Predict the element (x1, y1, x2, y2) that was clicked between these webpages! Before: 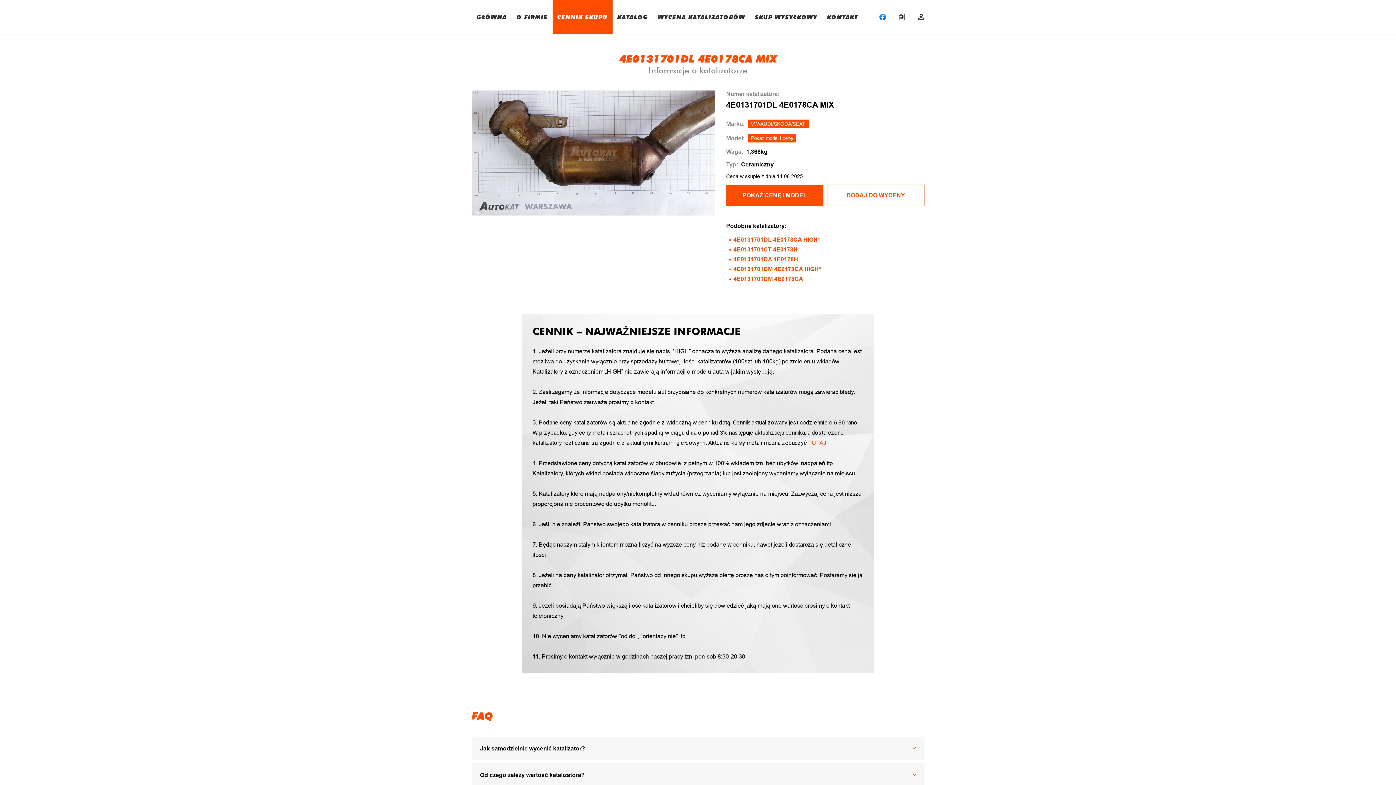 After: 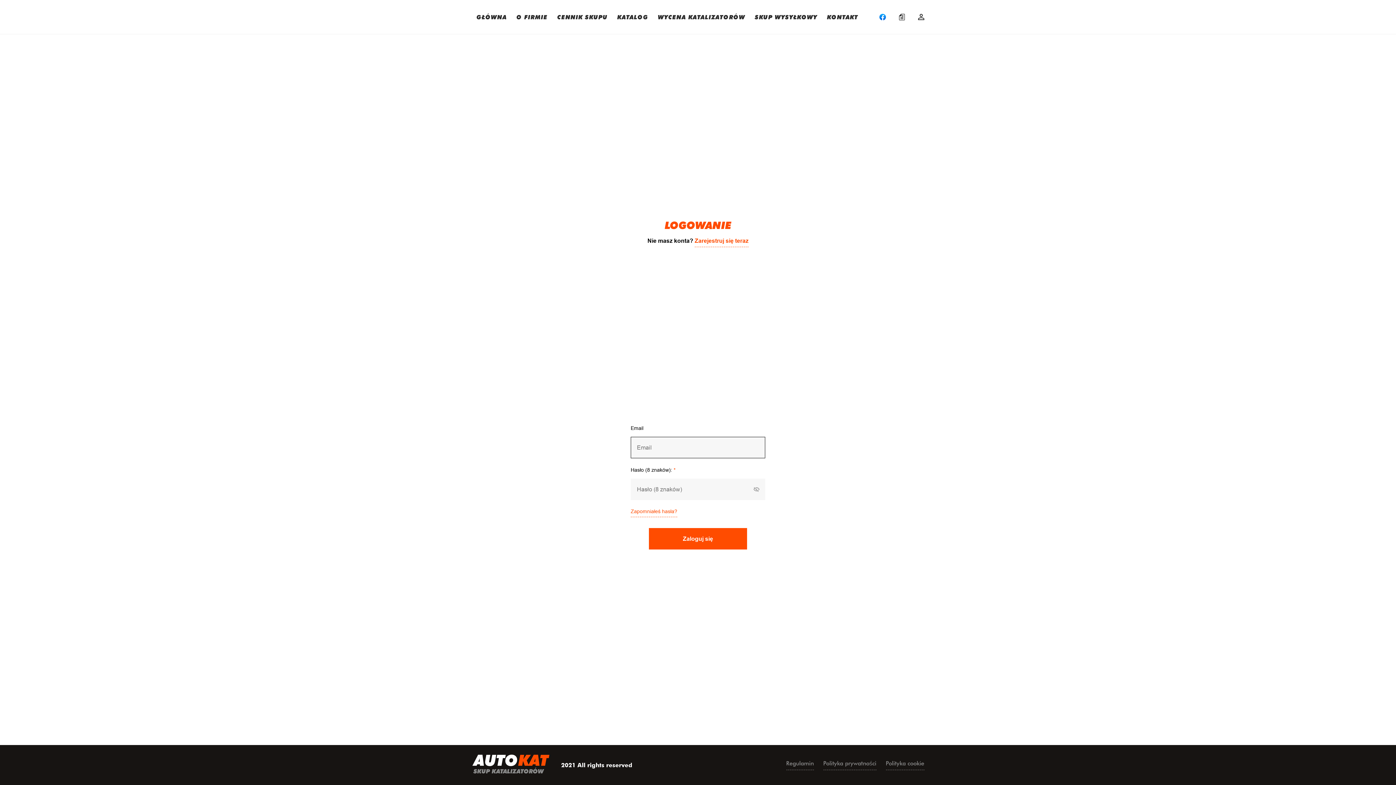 Action: bbox: (918, 13, 924, 20)